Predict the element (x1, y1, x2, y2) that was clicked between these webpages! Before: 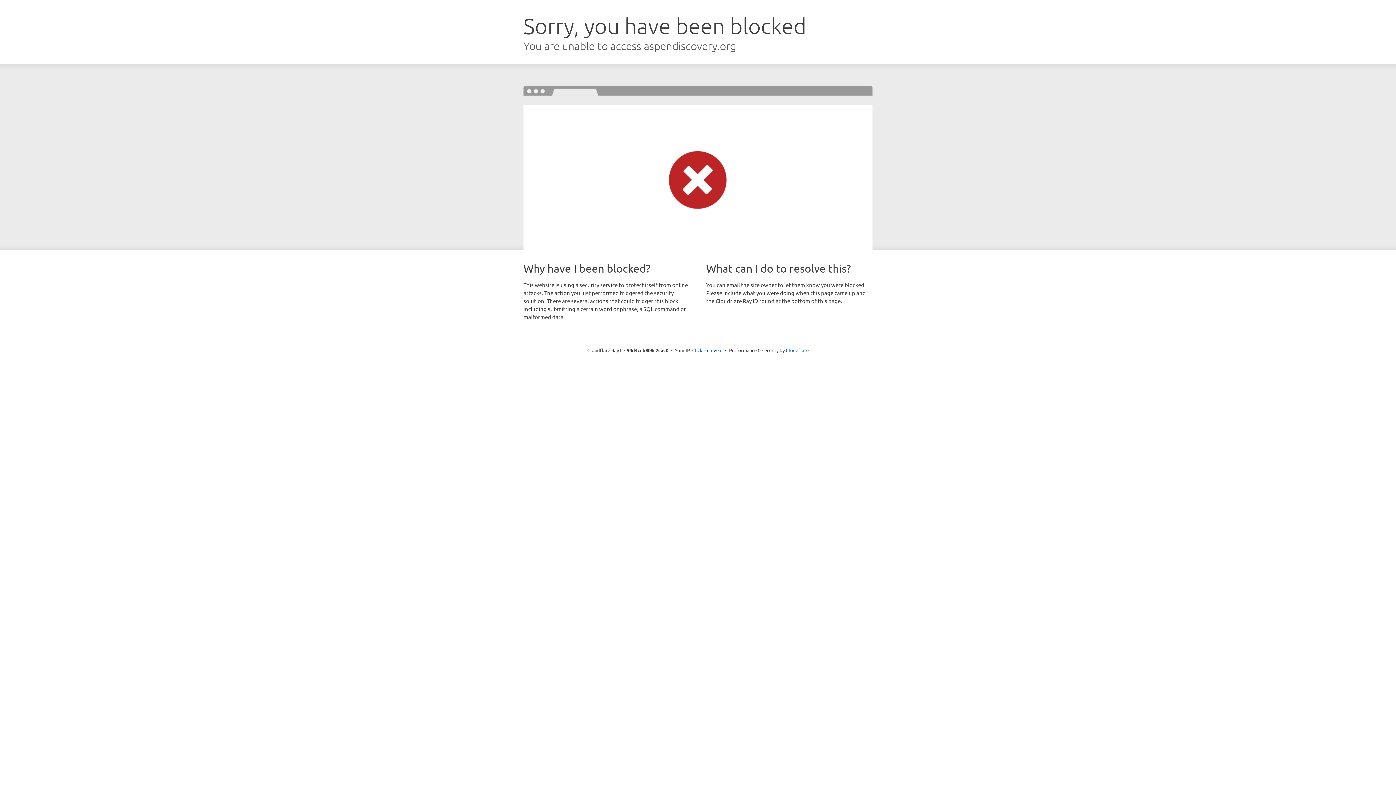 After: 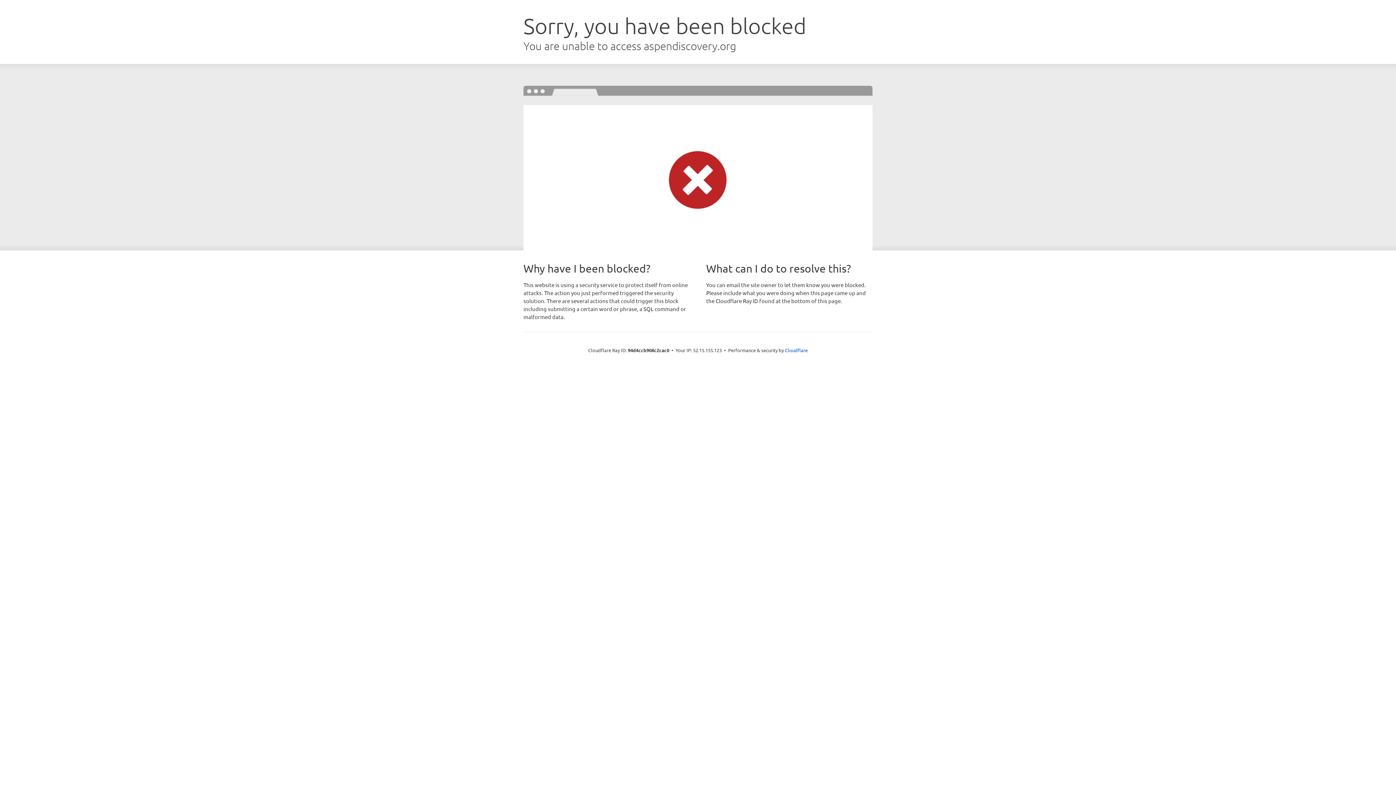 Action: bbox: (692, 346, 722, 353) label: Click to reveal